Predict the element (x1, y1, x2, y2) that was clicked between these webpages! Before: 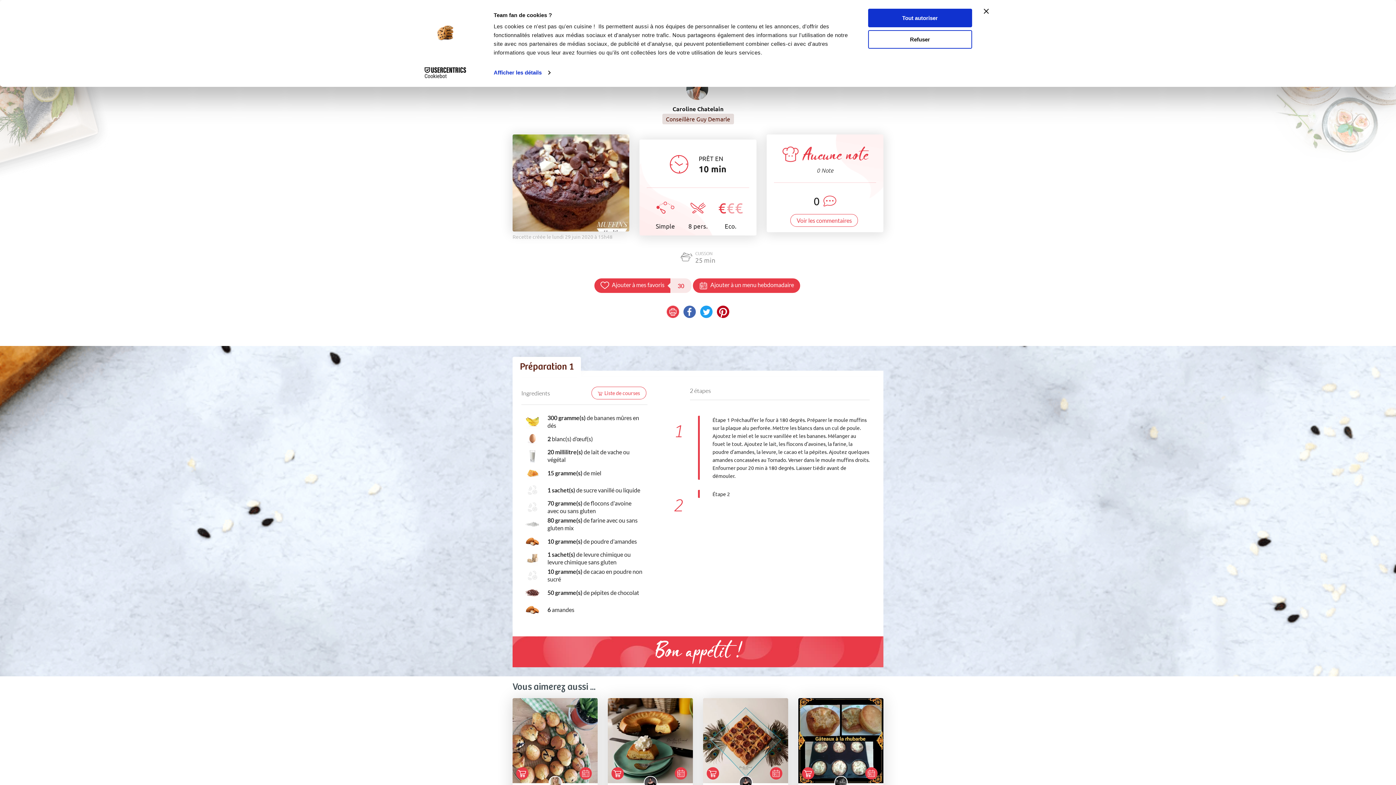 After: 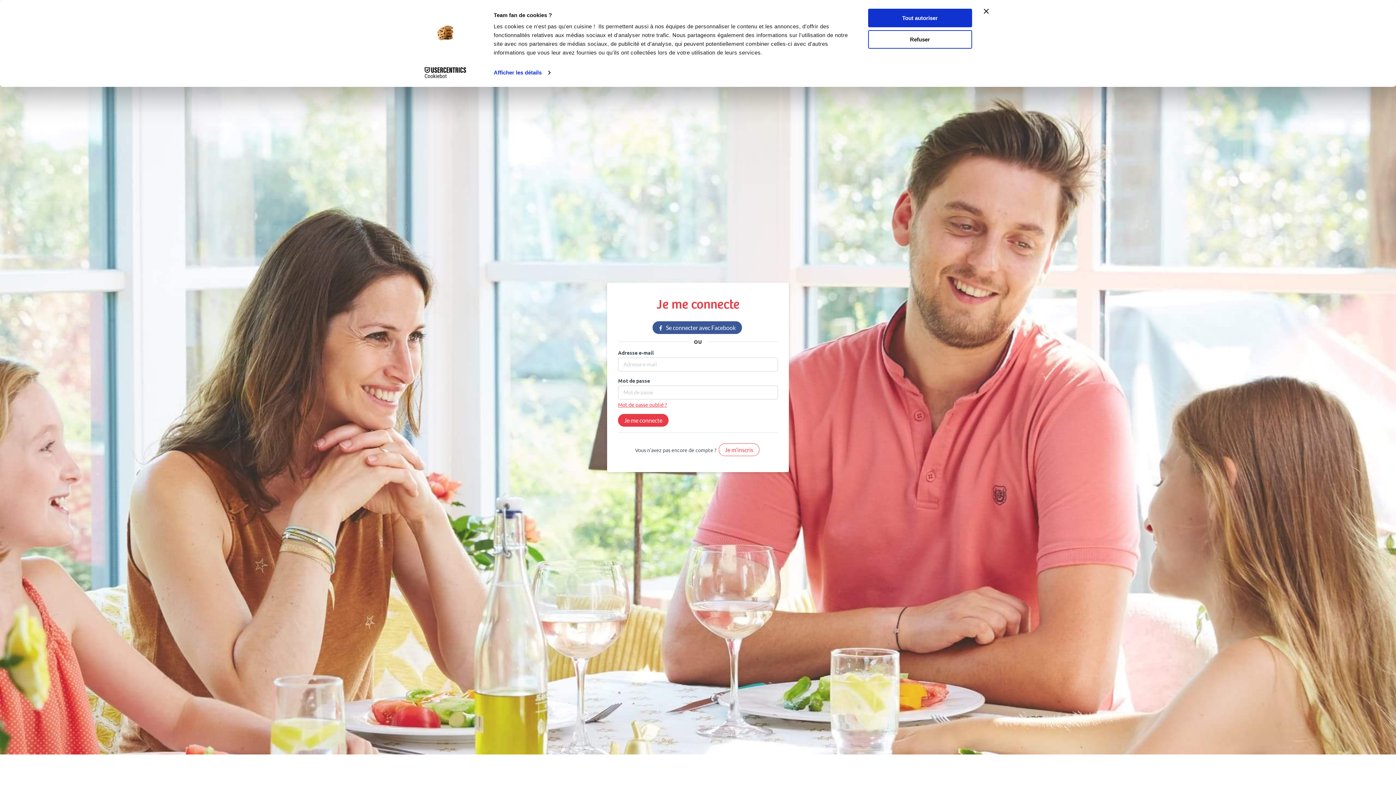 Action: bbox: (770, 767, 782, 780)